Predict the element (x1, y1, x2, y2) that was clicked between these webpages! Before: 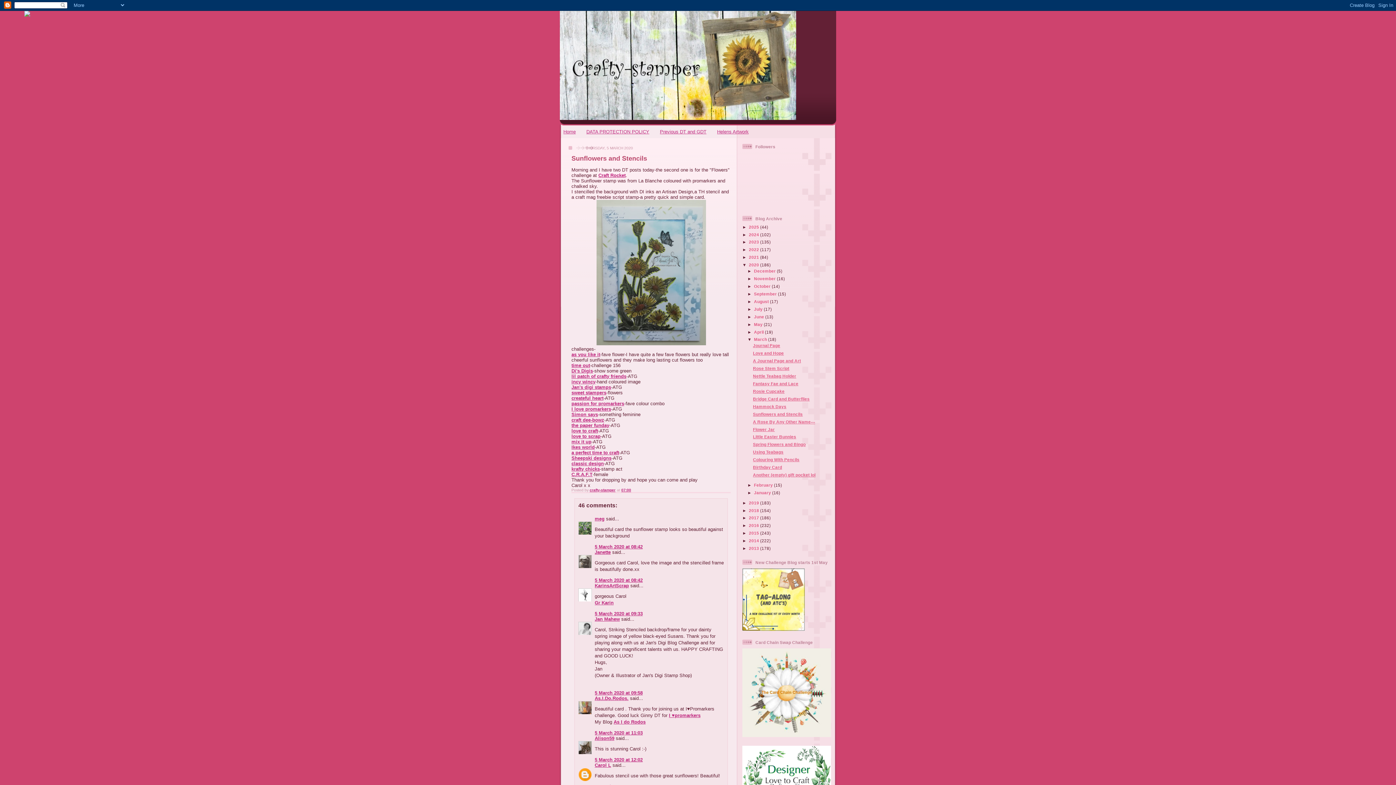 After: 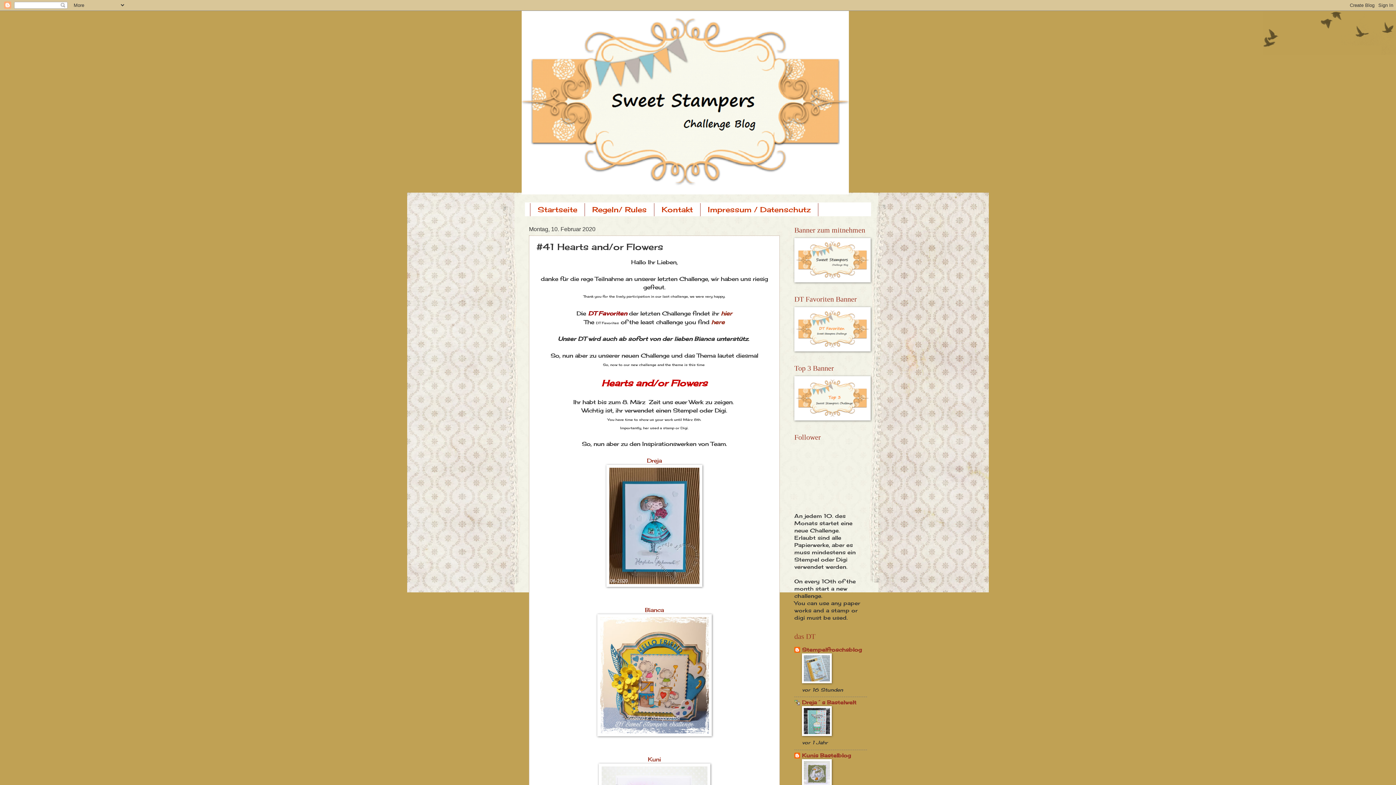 Action: label: sweet stampers bbox: (571, 390, 606, 395)